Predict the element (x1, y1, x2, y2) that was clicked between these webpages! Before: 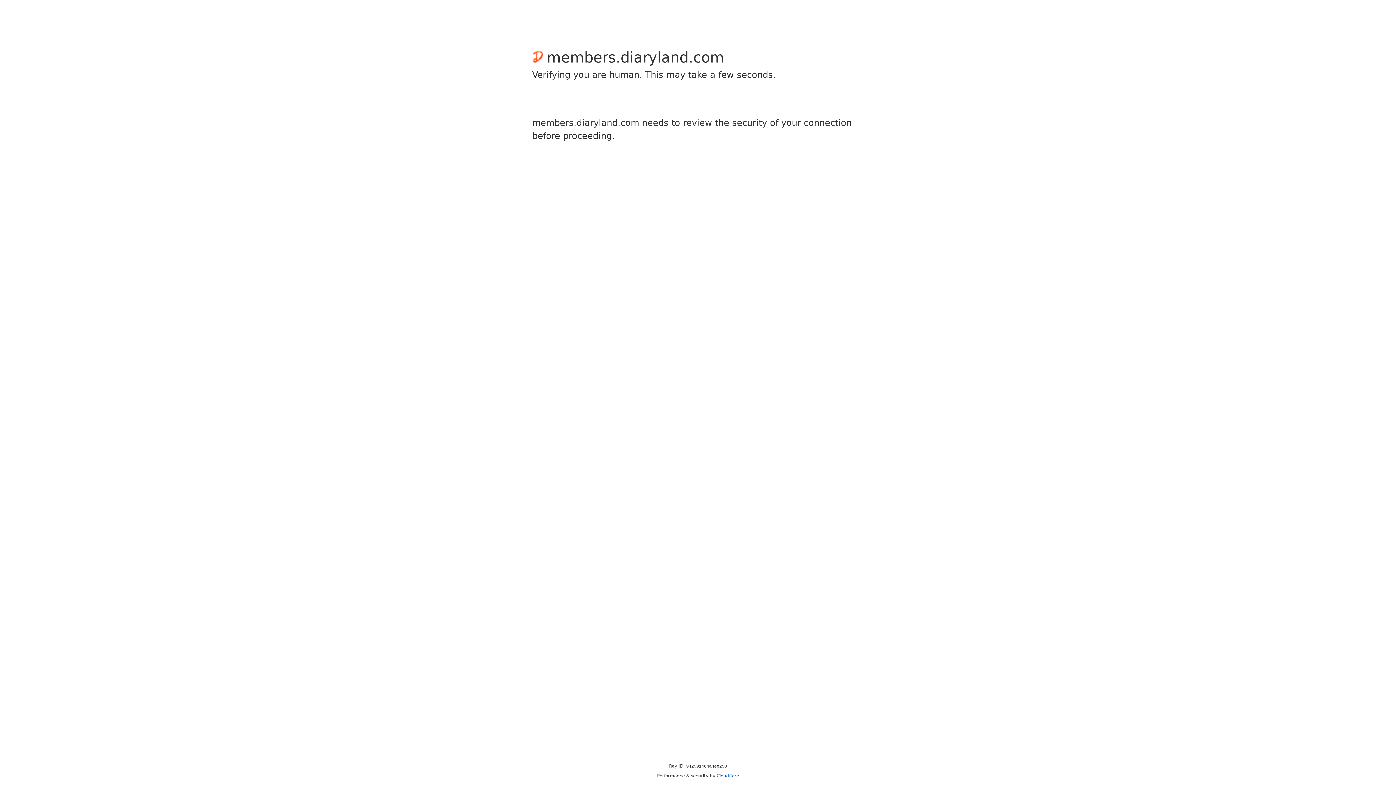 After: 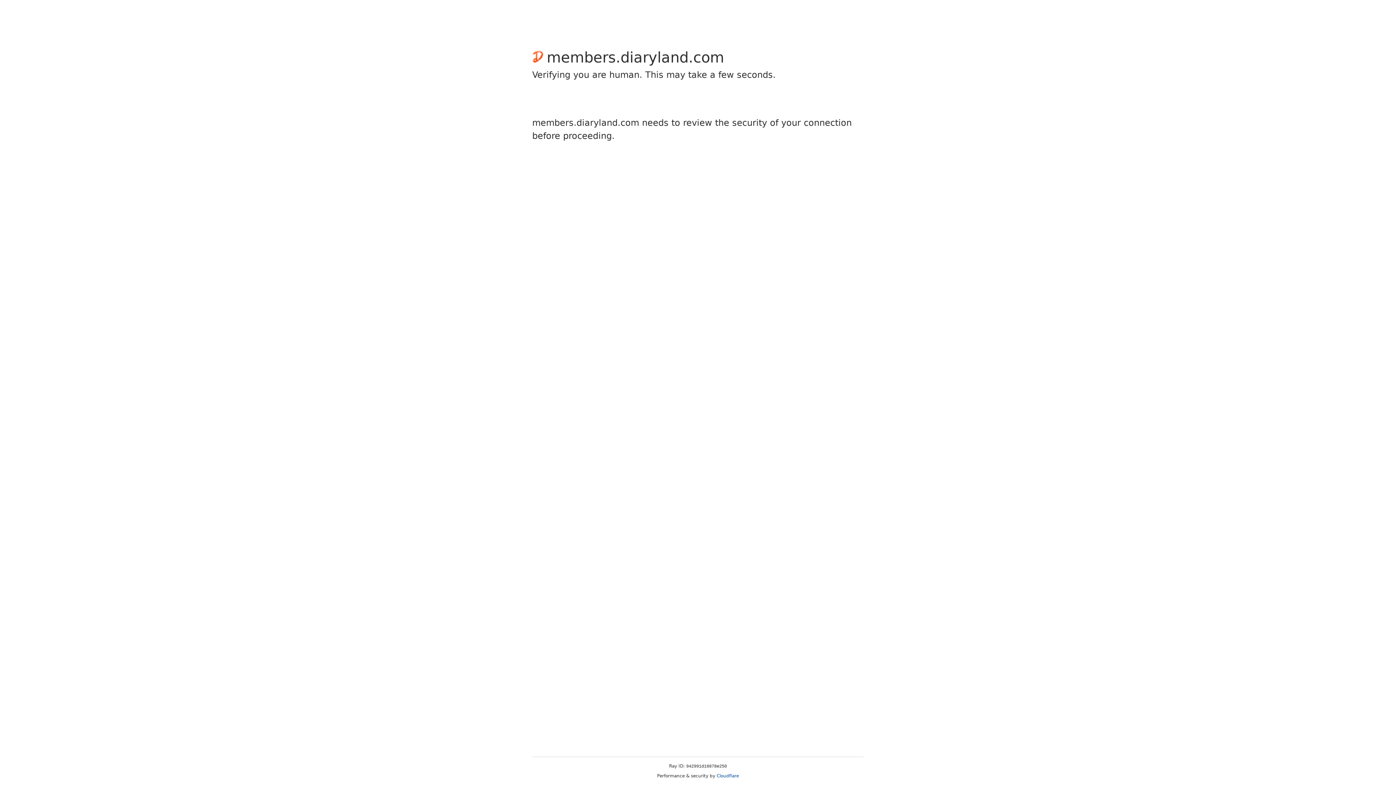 Action: bbox: (716, 773, 739, 778) label: Cloudflare